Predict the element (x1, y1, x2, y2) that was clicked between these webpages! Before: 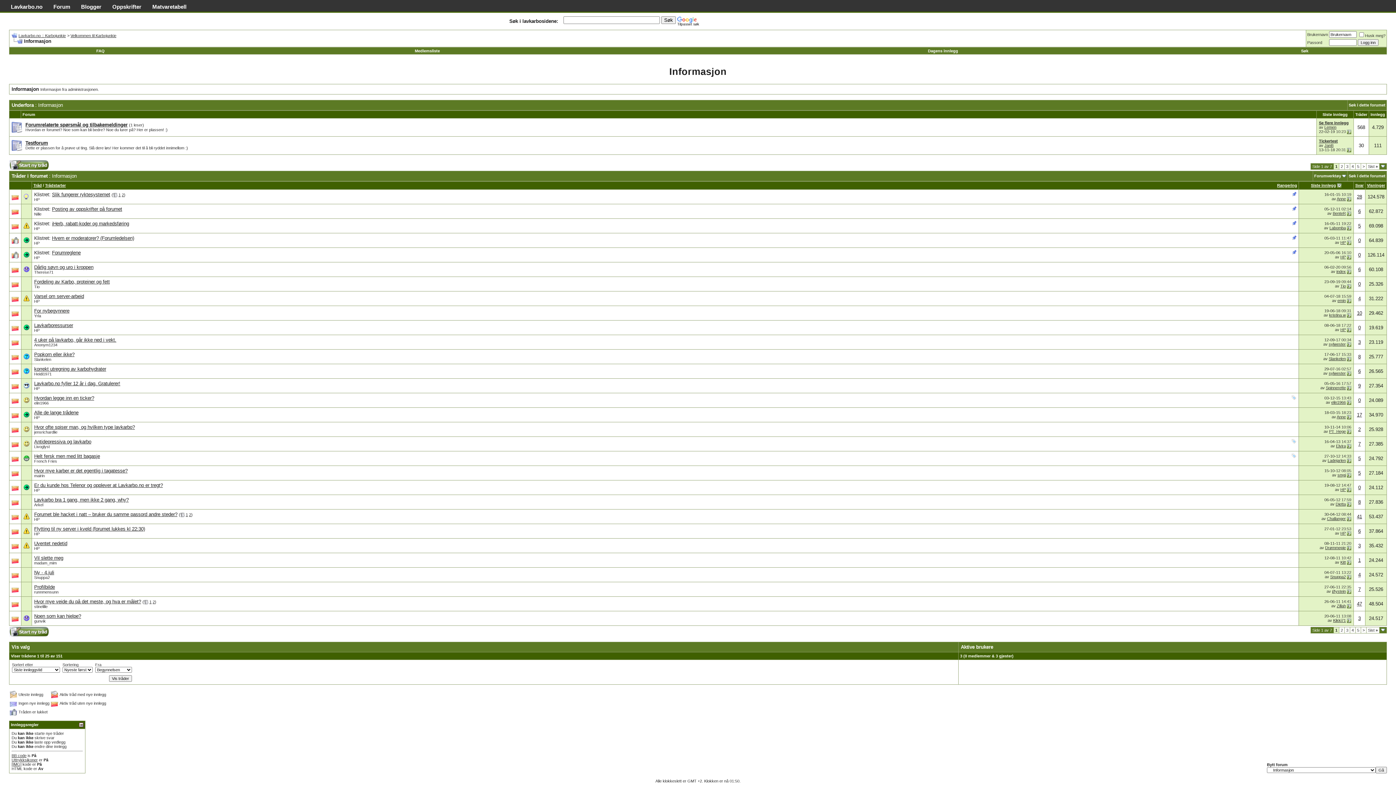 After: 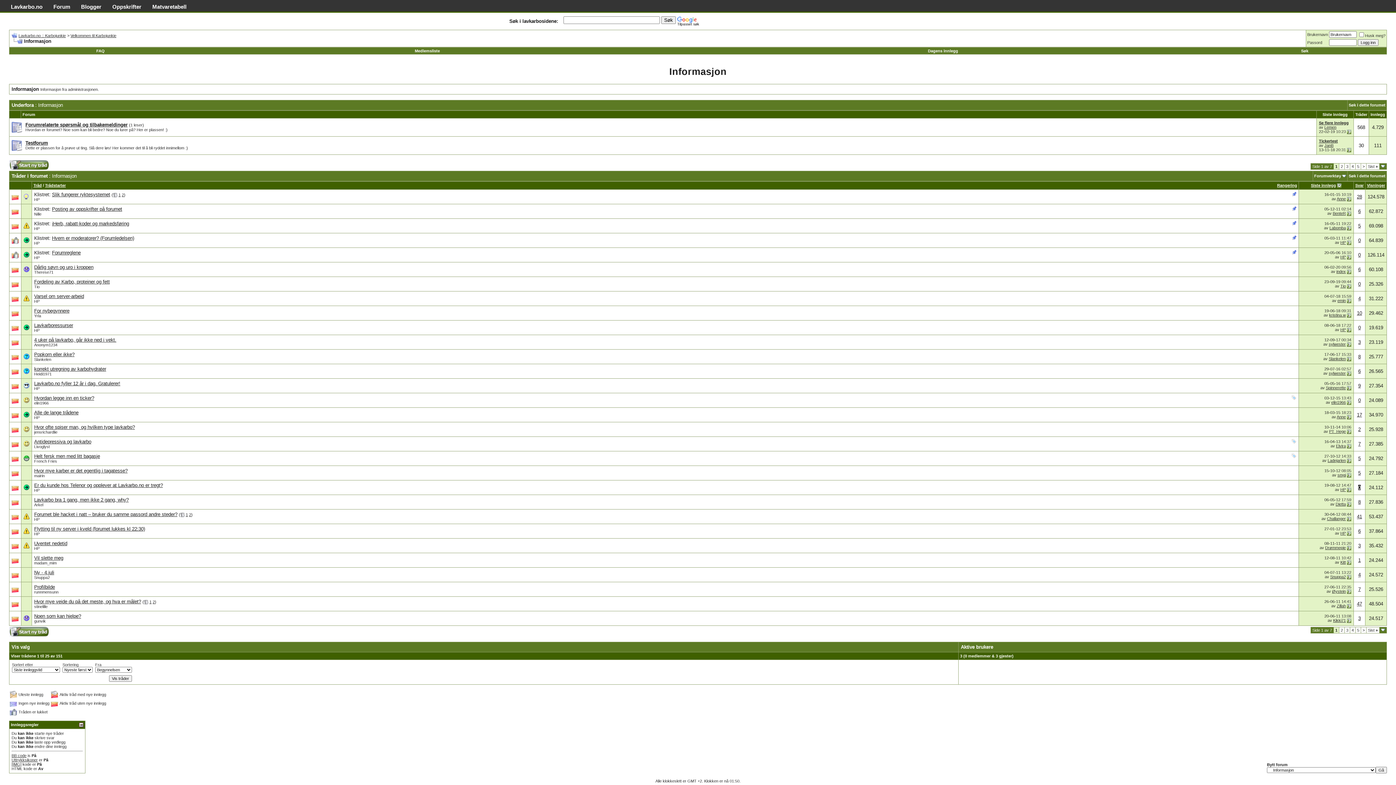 Action: label: 0 bbox: (1358, 485, 1361, 490)